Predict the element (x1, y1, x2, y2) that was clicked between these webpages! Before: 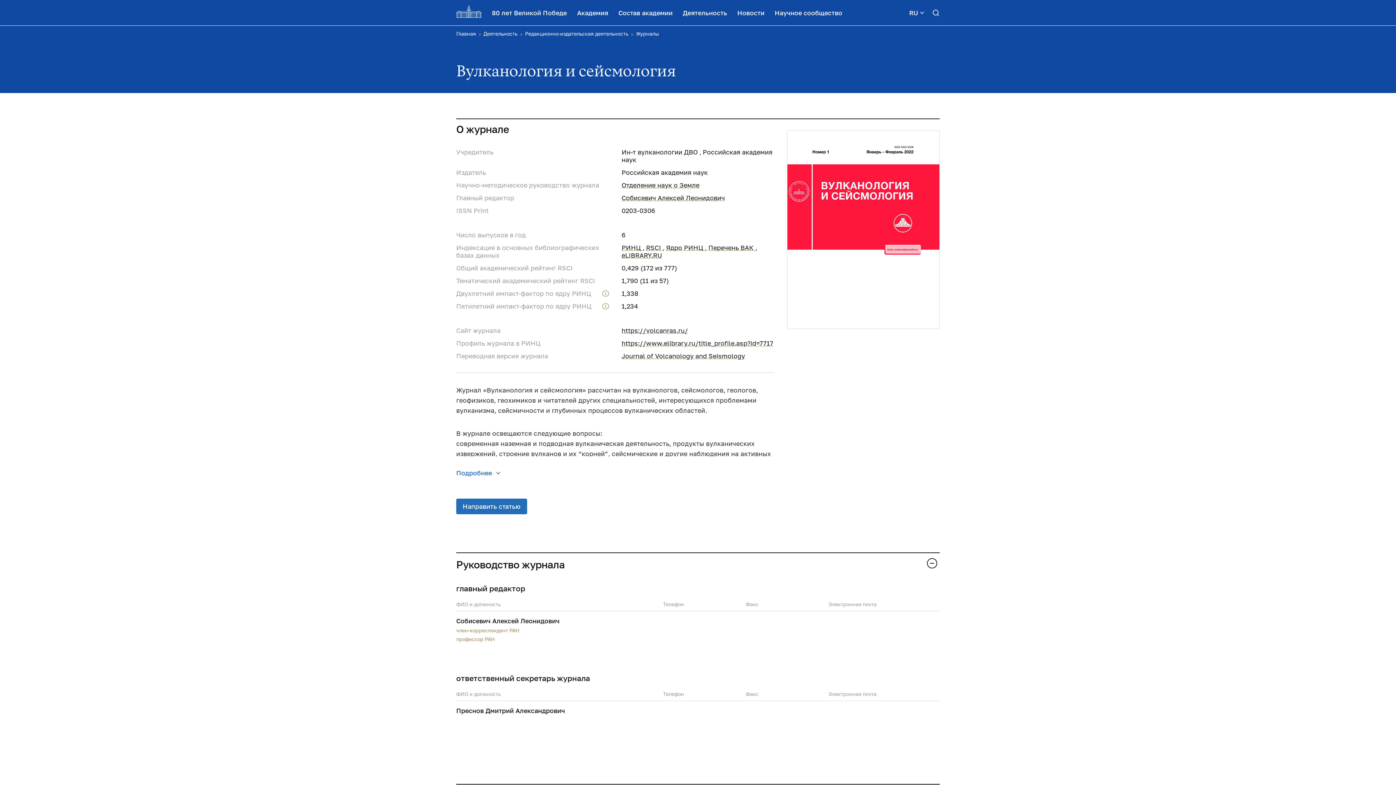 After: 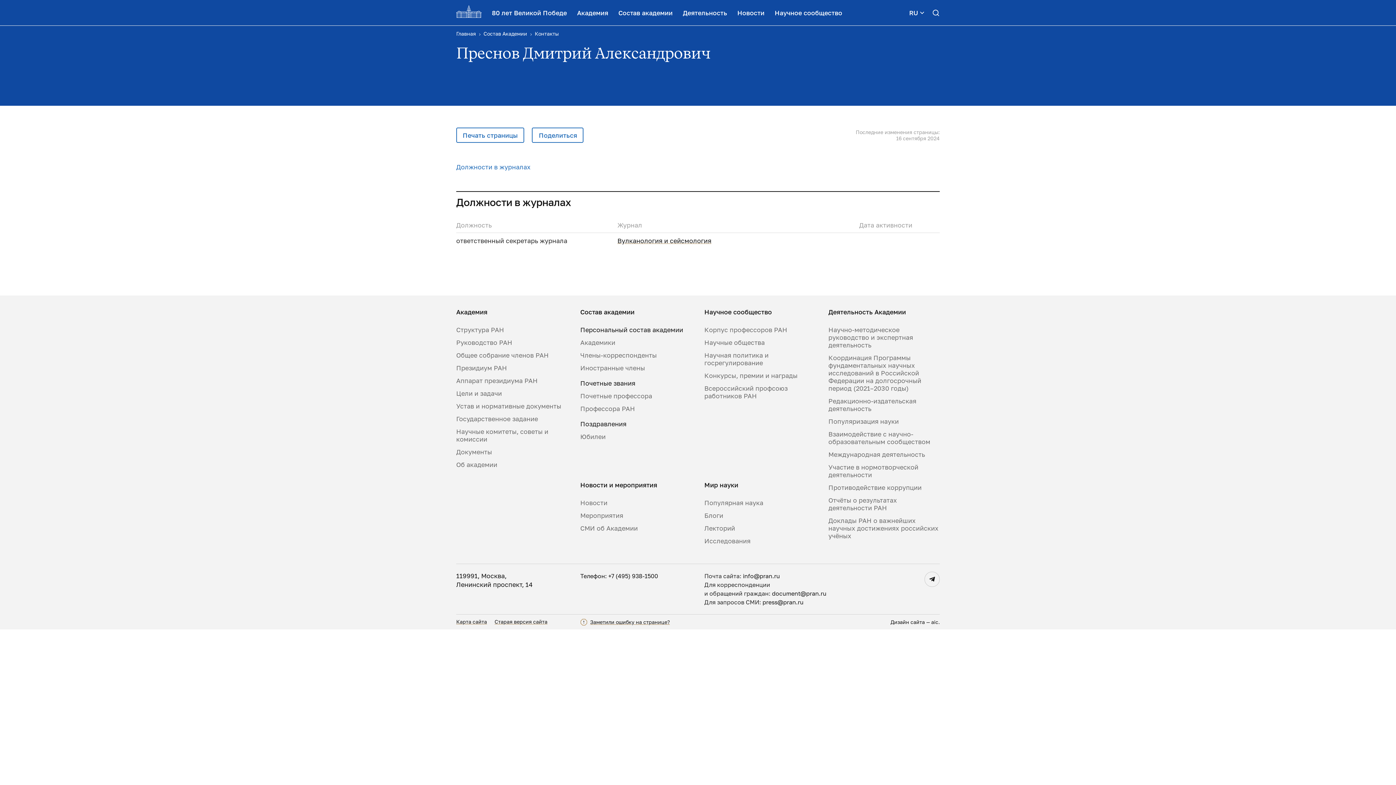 Action: label: Преснов Дмитрий Александрович bbox: (456, 707, 565, 714)